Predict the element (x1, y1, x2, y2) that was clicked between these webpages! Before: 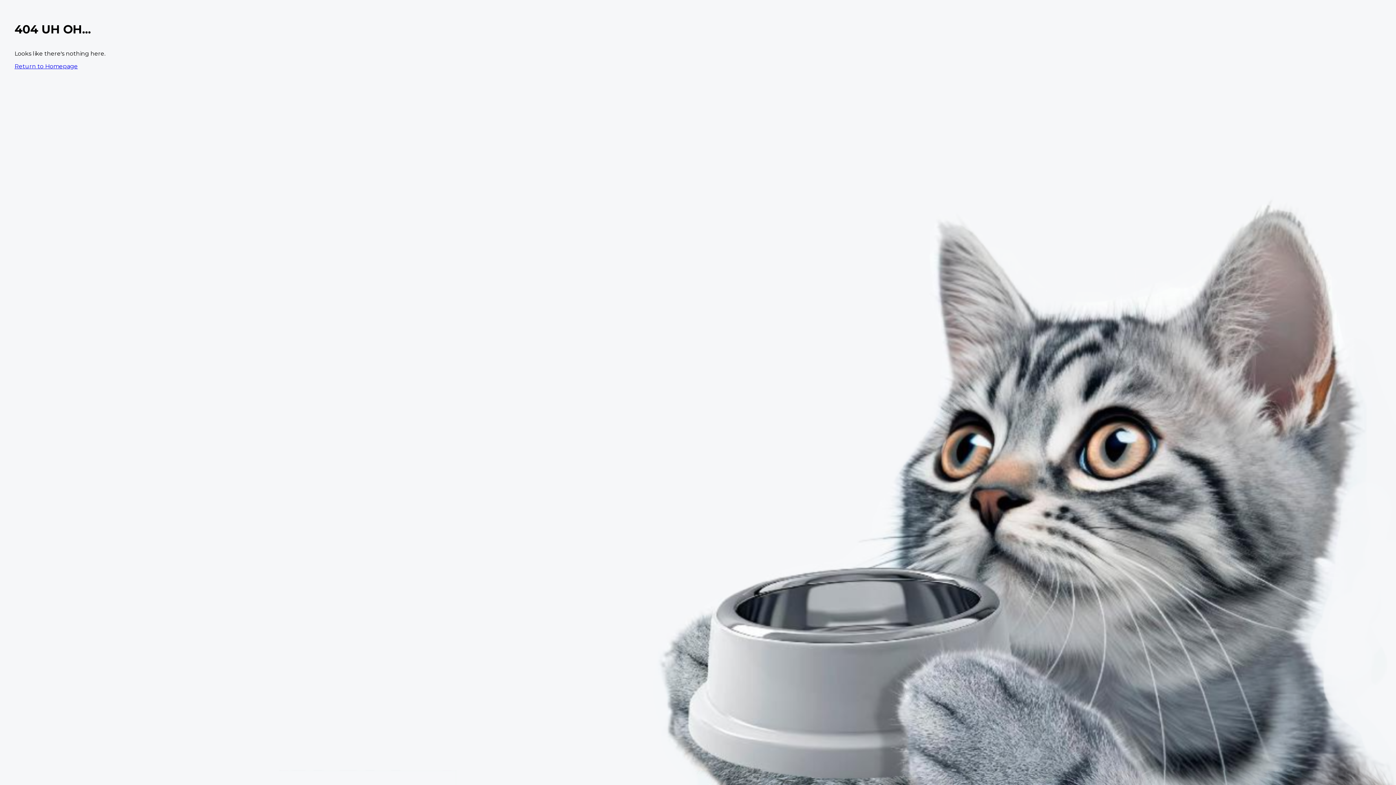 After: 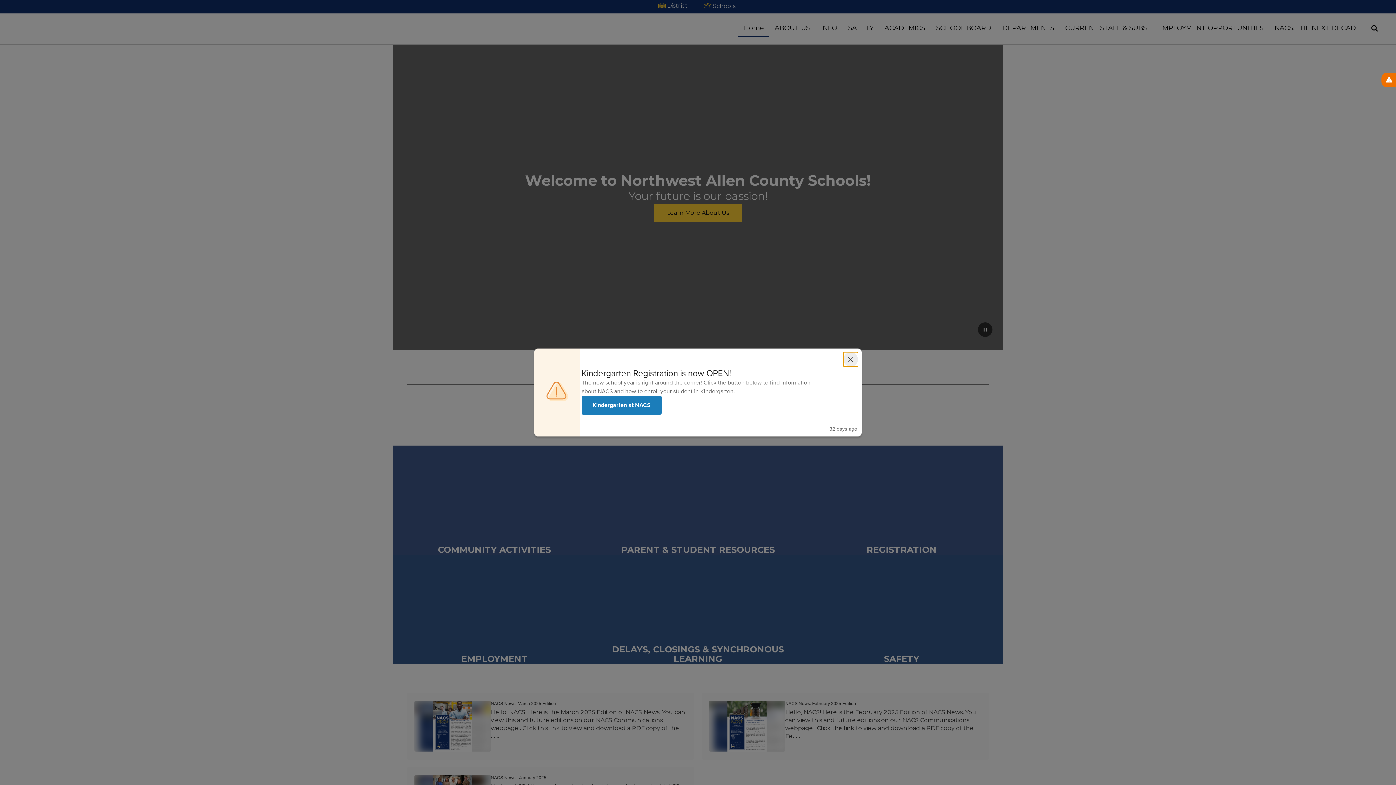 Action: bbox: (14, 62, 77, 69) label: Return to Homepage